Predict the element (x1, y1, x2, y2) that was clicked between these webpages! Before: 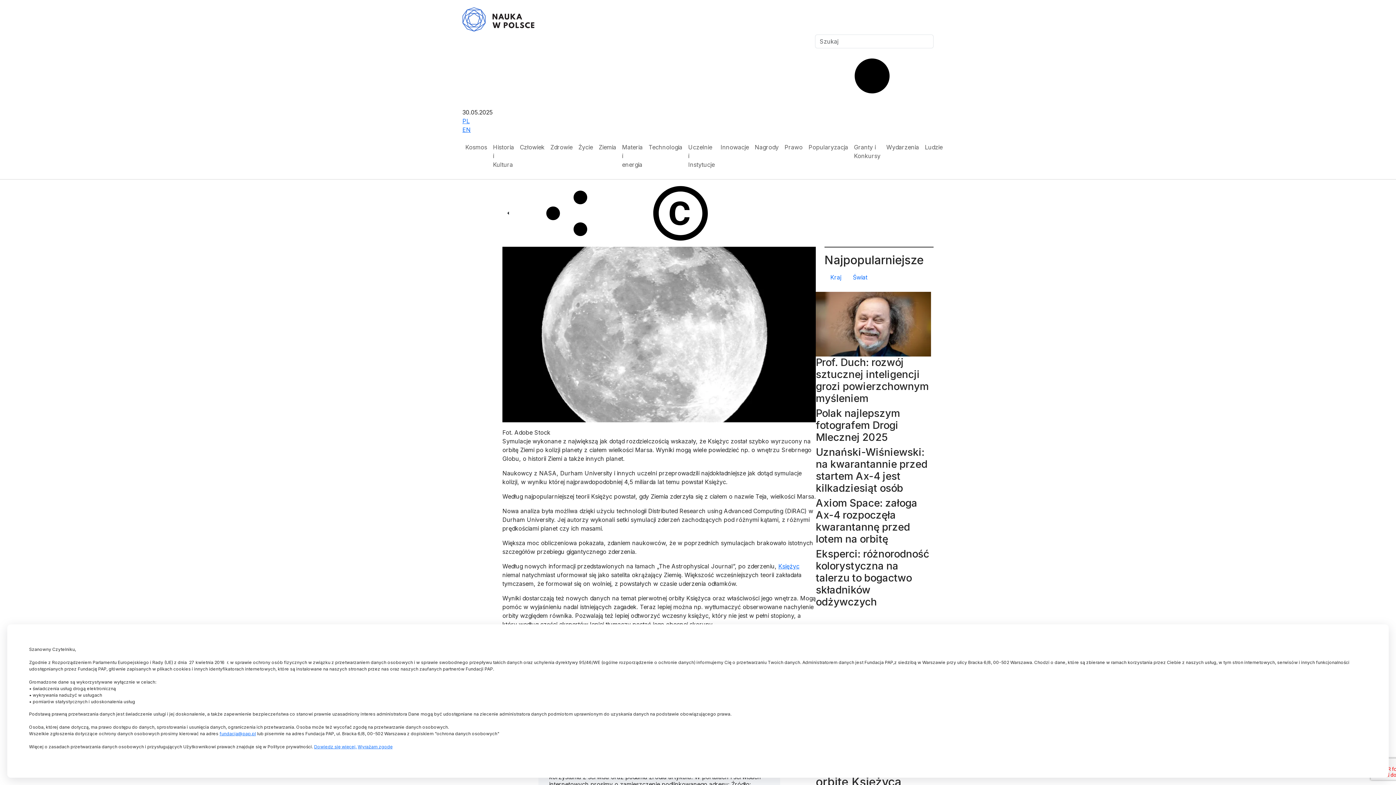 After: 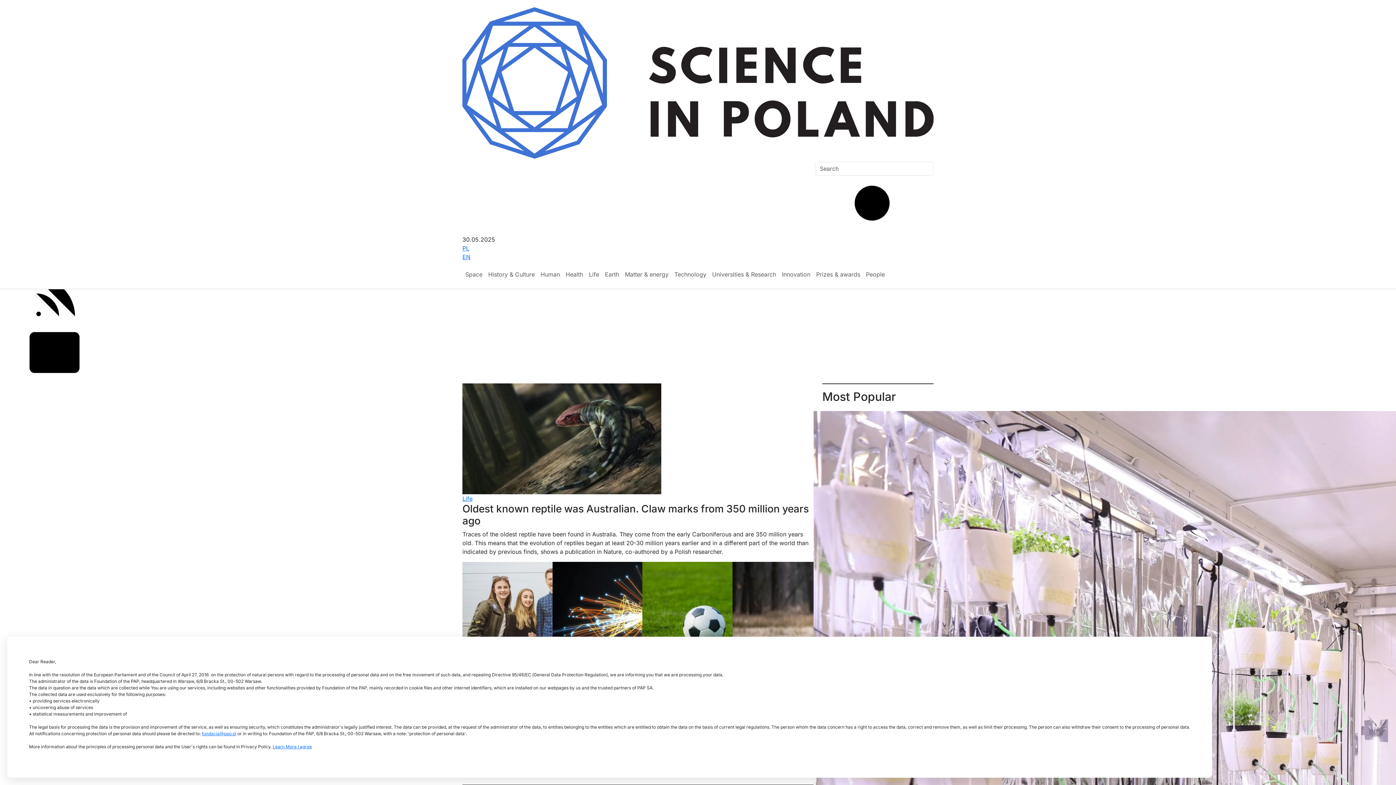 Action: bbox: (462, 11, 534, 25)